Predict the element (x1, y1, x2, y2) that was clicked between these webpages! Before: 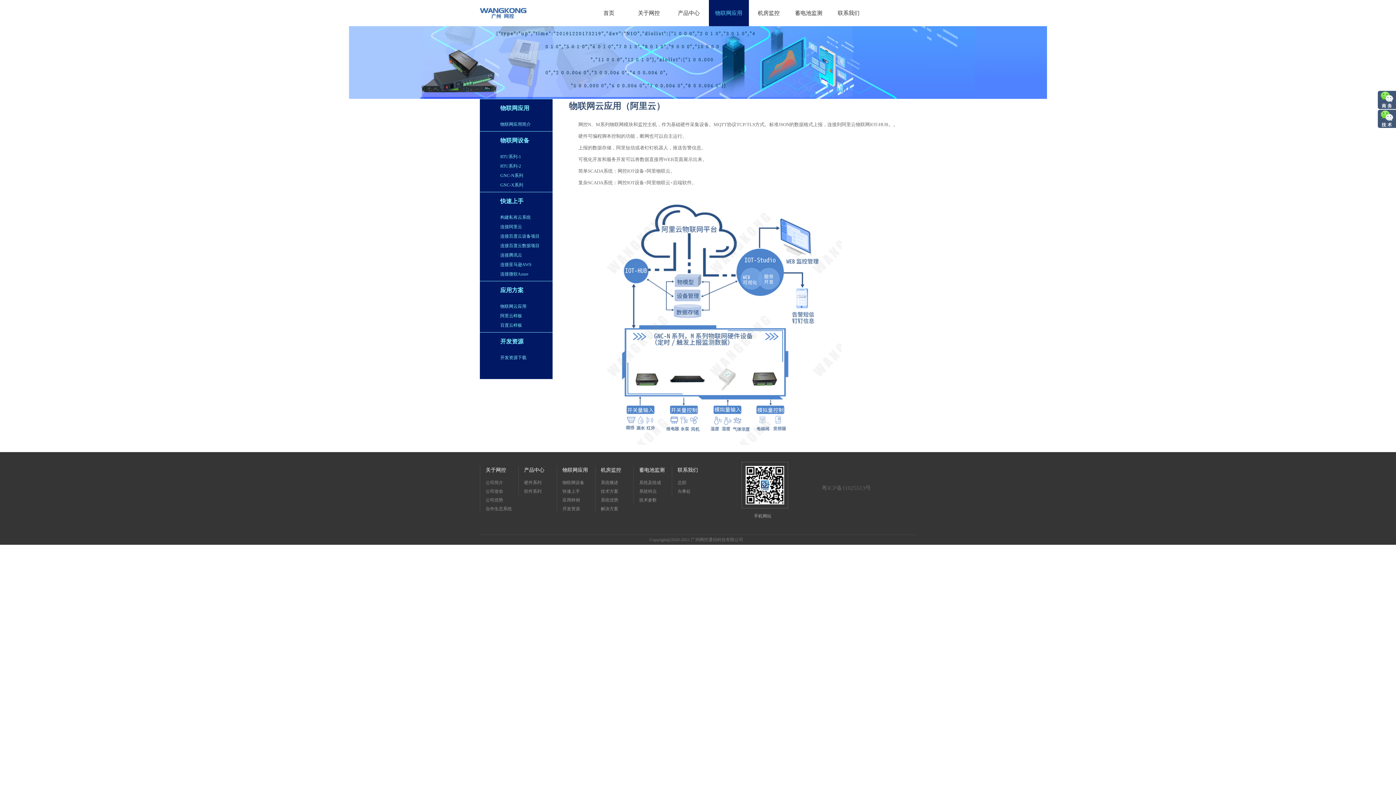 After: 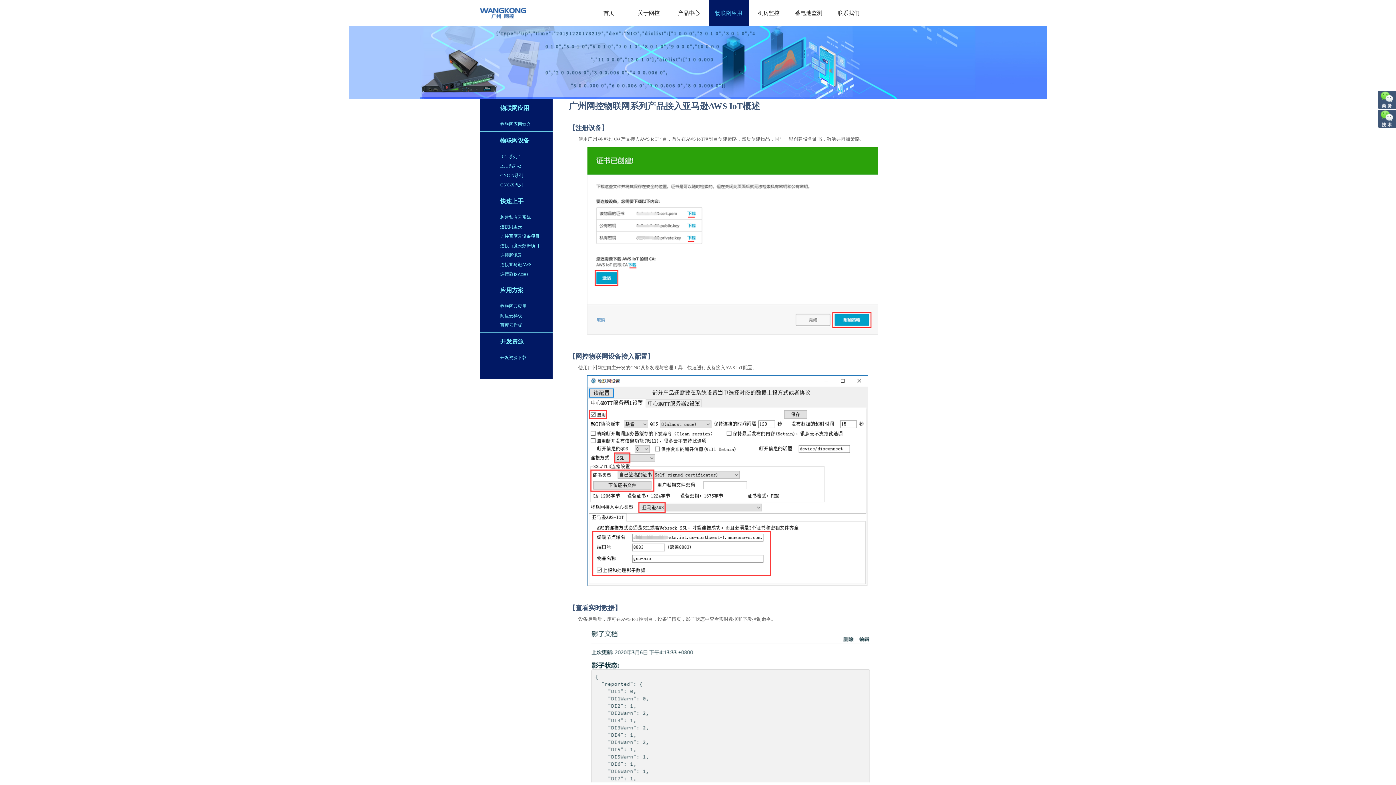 Action: label: 连接亚马逊AWS bbox: (480, 260, 552, 269)